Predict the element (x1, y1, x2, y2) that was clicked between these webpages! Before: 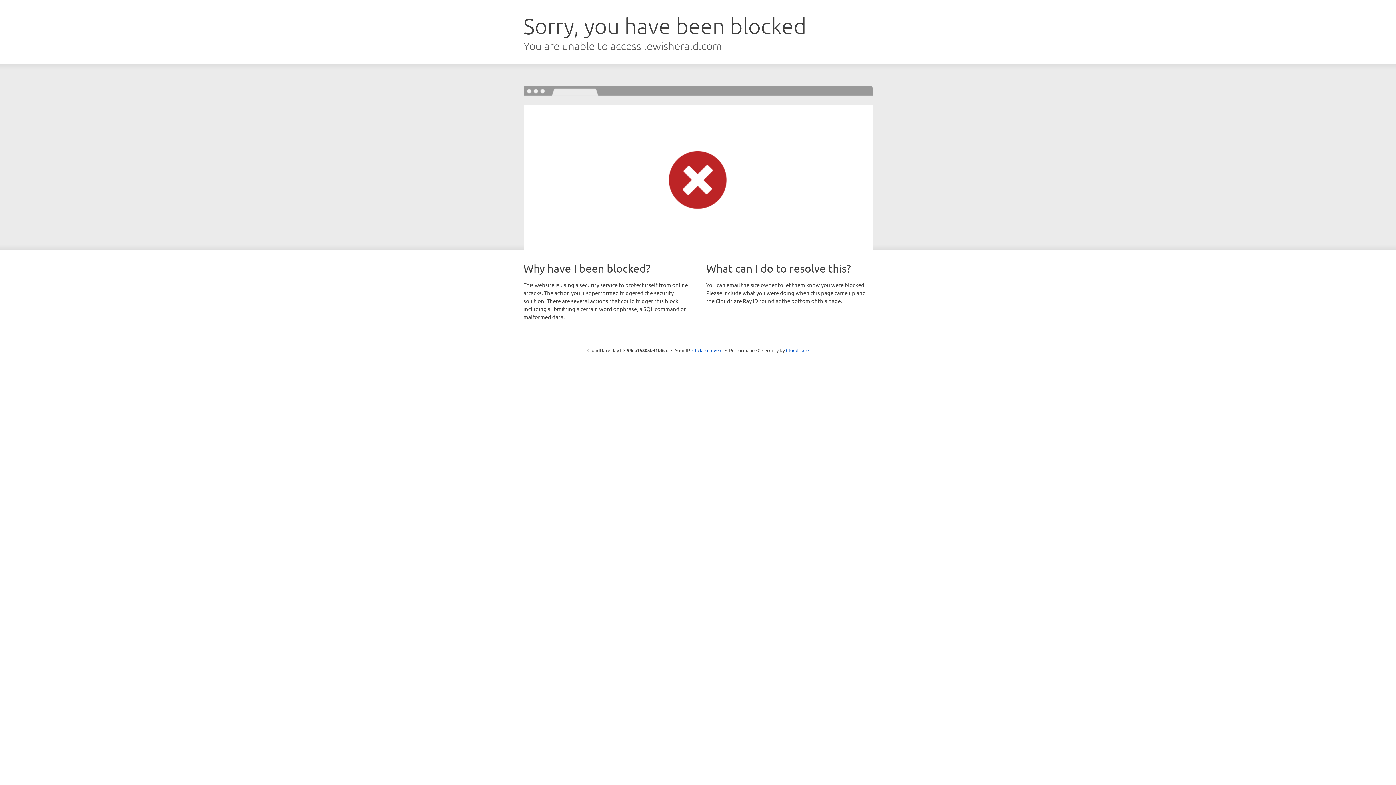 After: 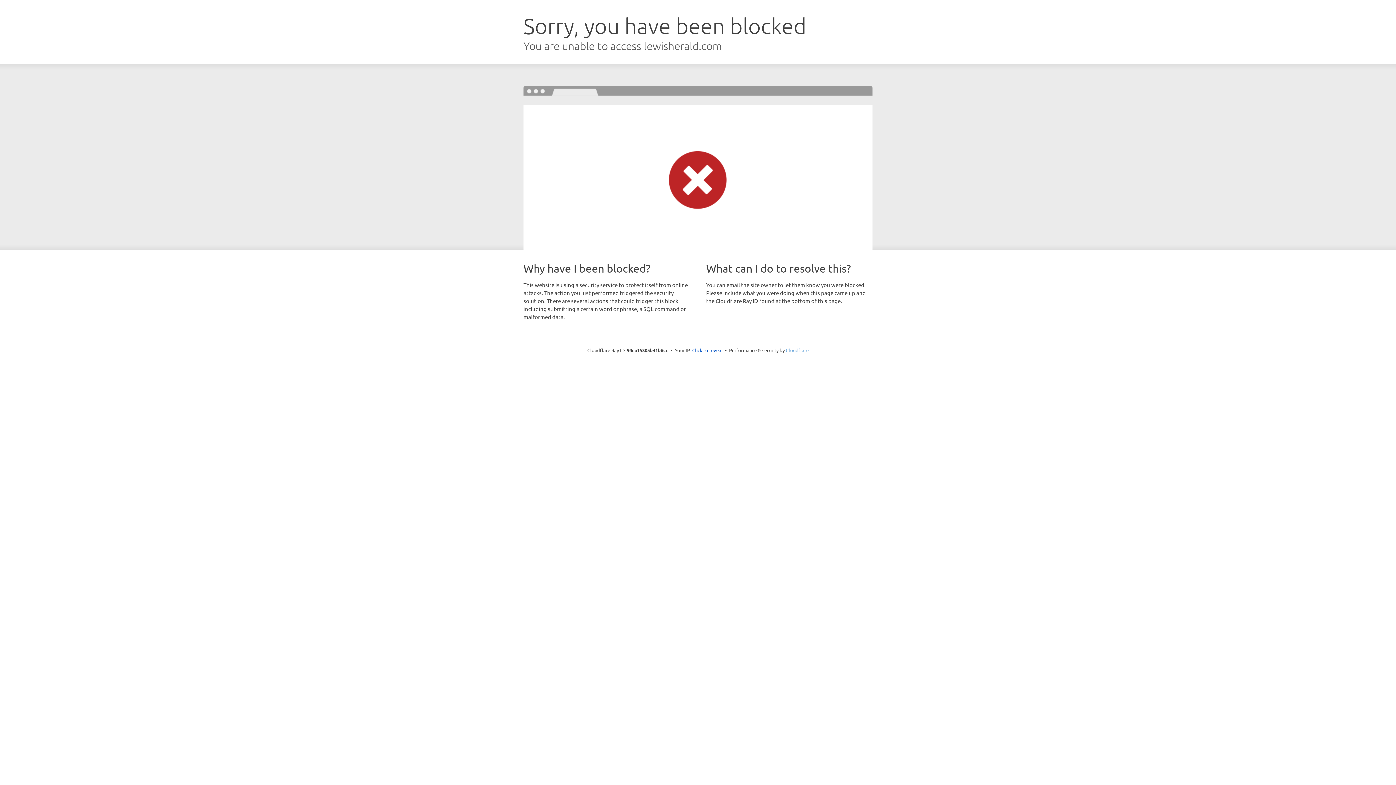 Action: label: Cloudflare bbox: (786, 347, 808, 353)